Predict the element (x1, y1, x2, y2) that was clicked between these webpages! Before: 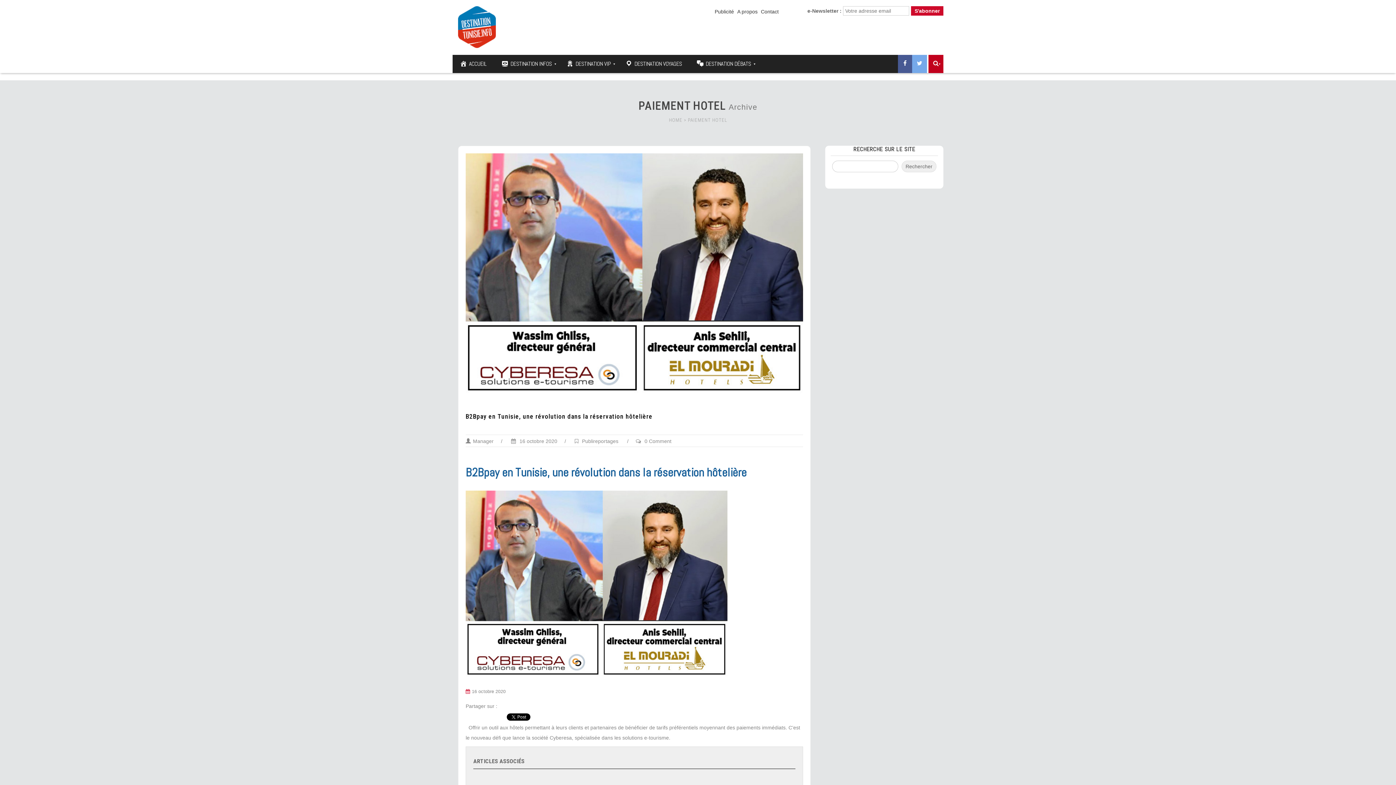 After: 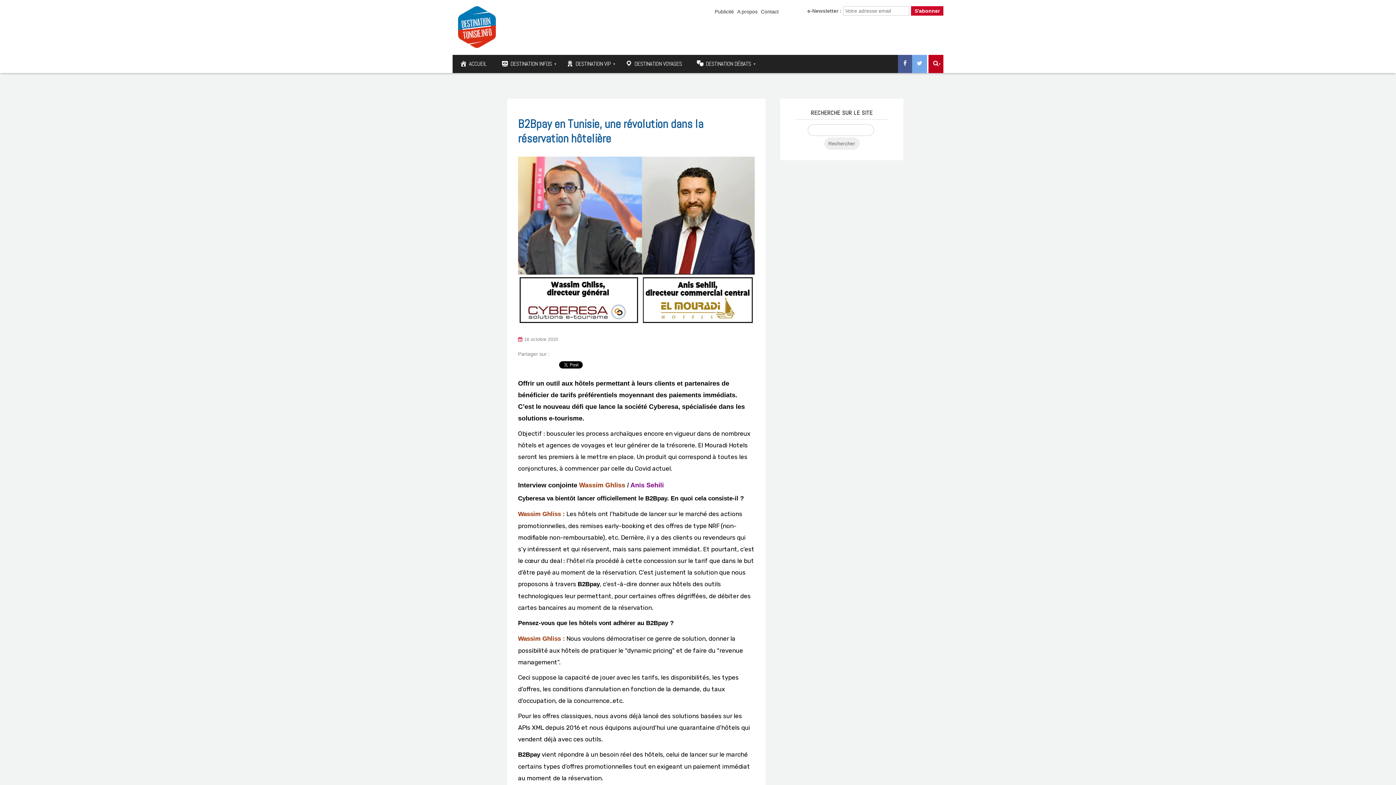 Action: bbox: (511, 438, 557, 444) label:  16 octobre 2020